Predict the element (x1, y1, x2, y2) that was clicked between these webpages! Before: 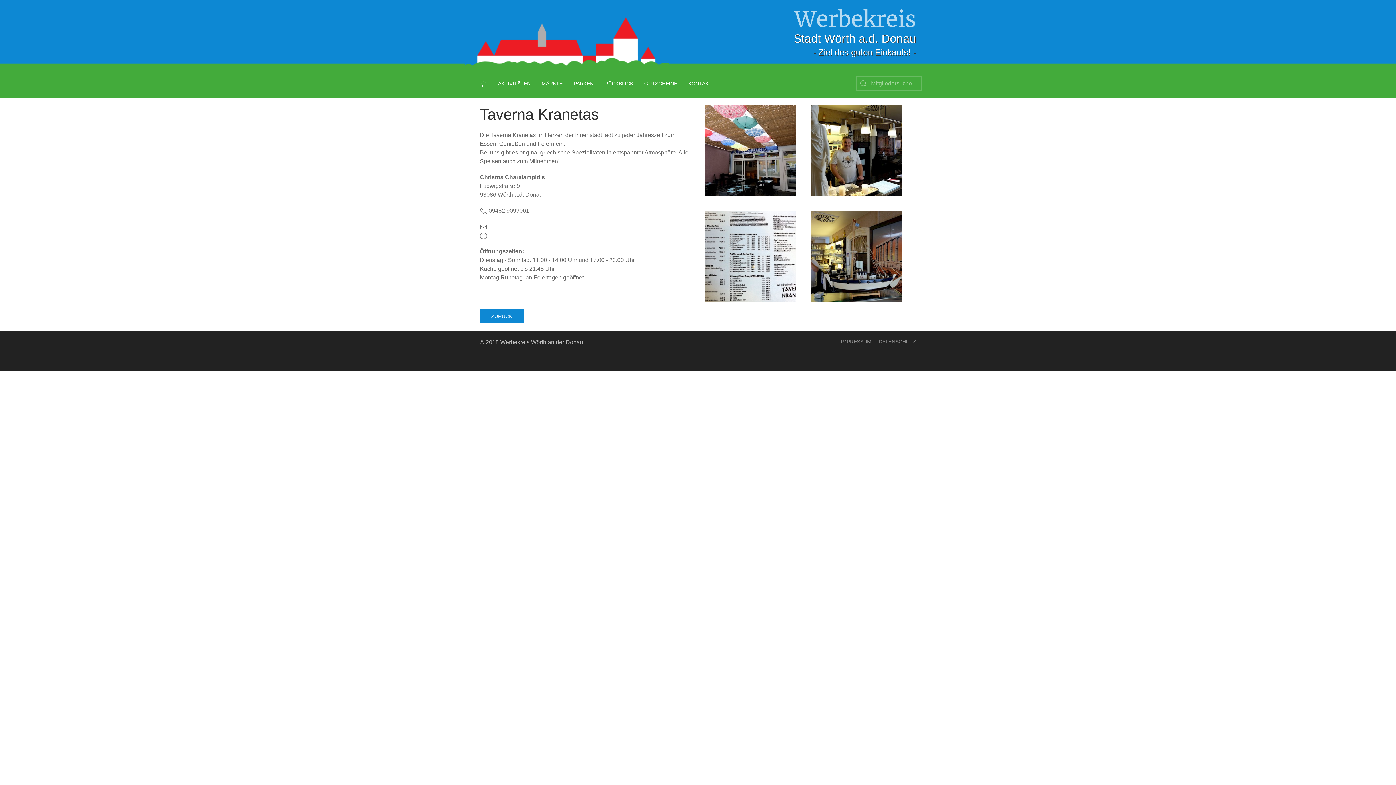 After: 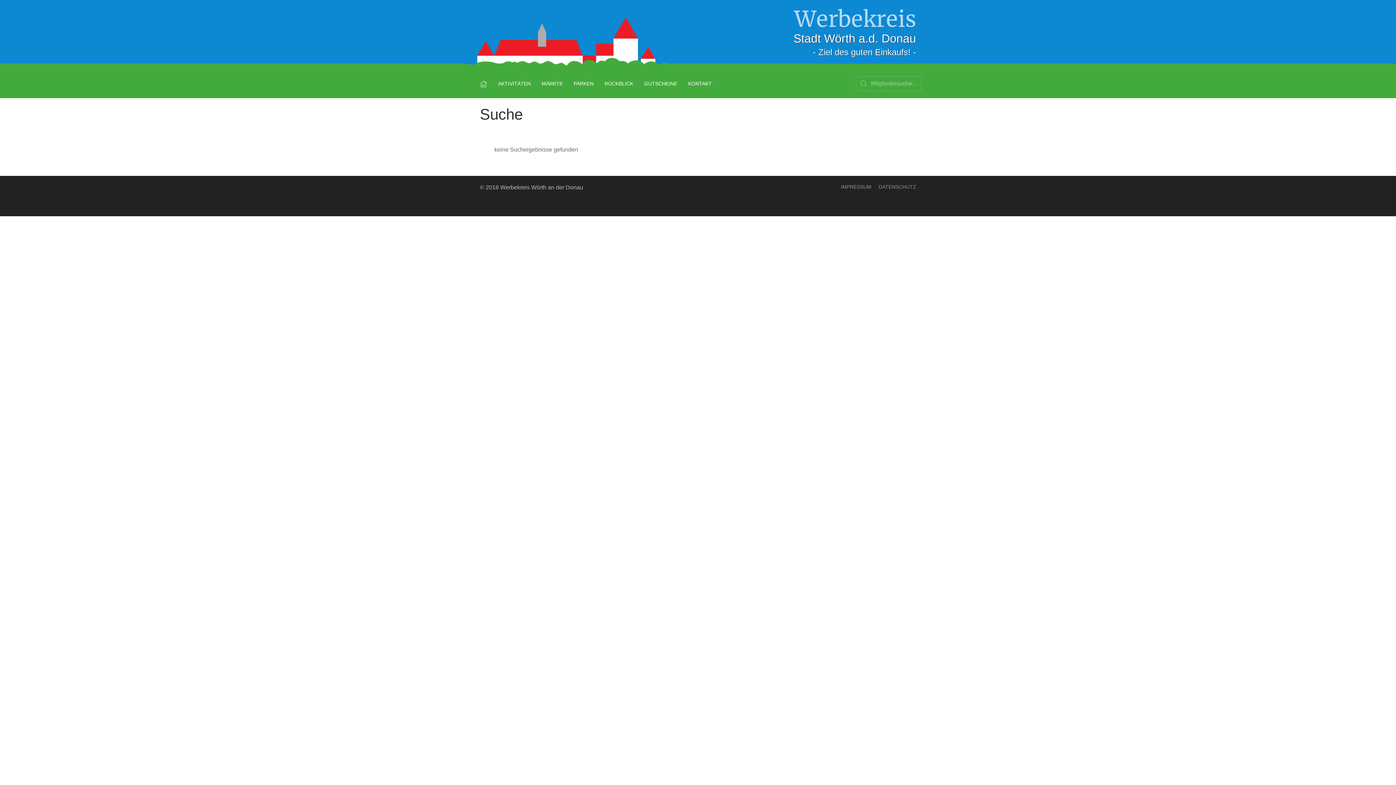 Action: bbox: (856, 76, 870, 90)